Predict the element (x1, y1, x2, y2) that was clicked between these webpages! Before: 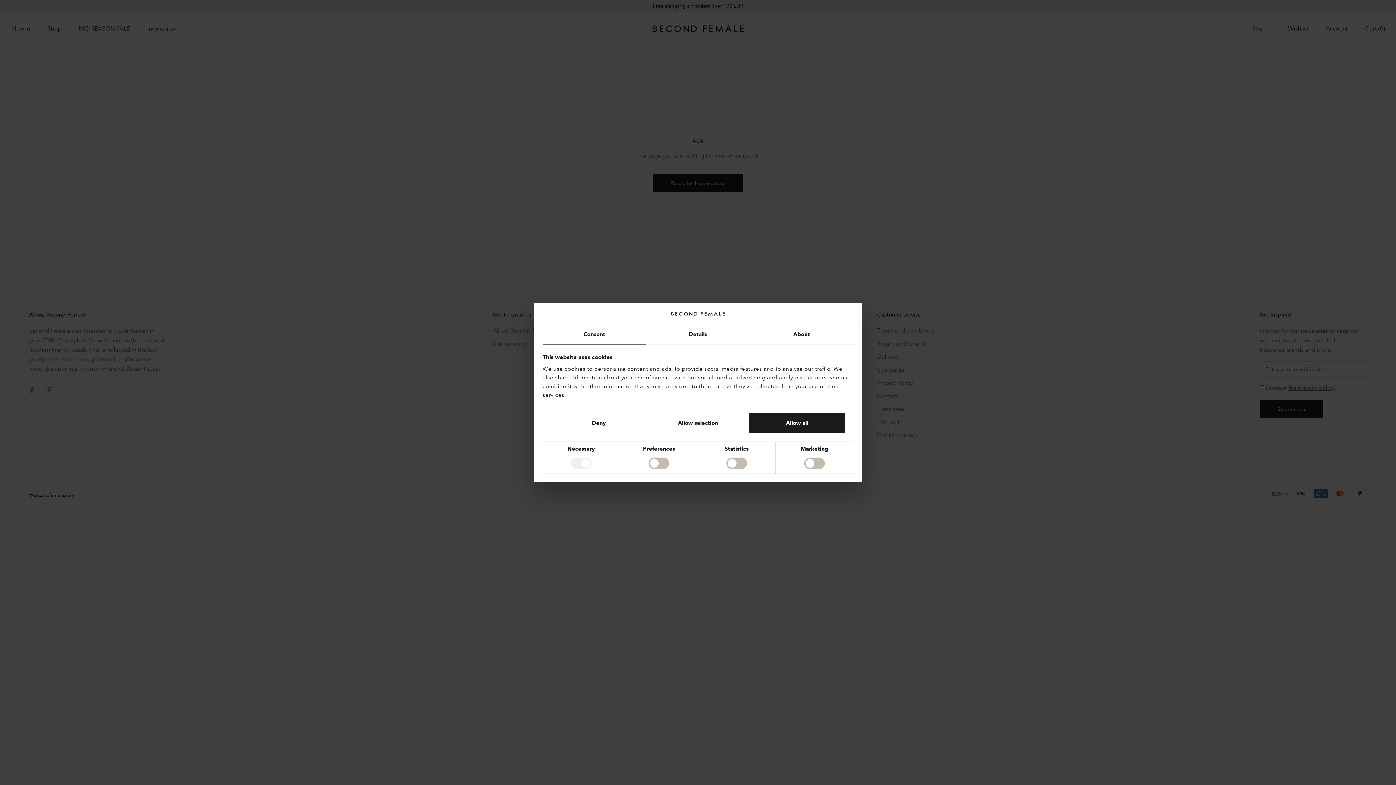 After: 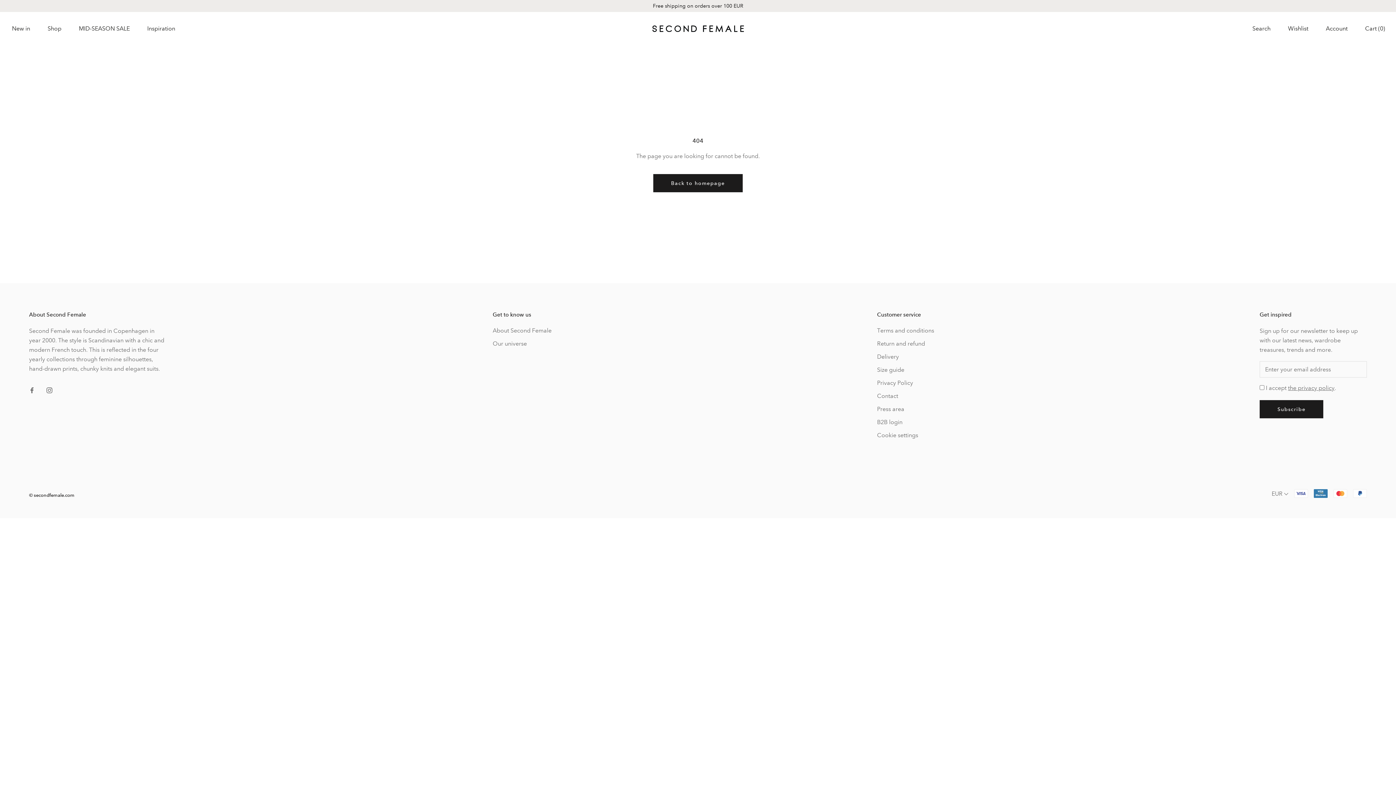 Action: label: Allow selection bbox: (650, 413, 746, 433)